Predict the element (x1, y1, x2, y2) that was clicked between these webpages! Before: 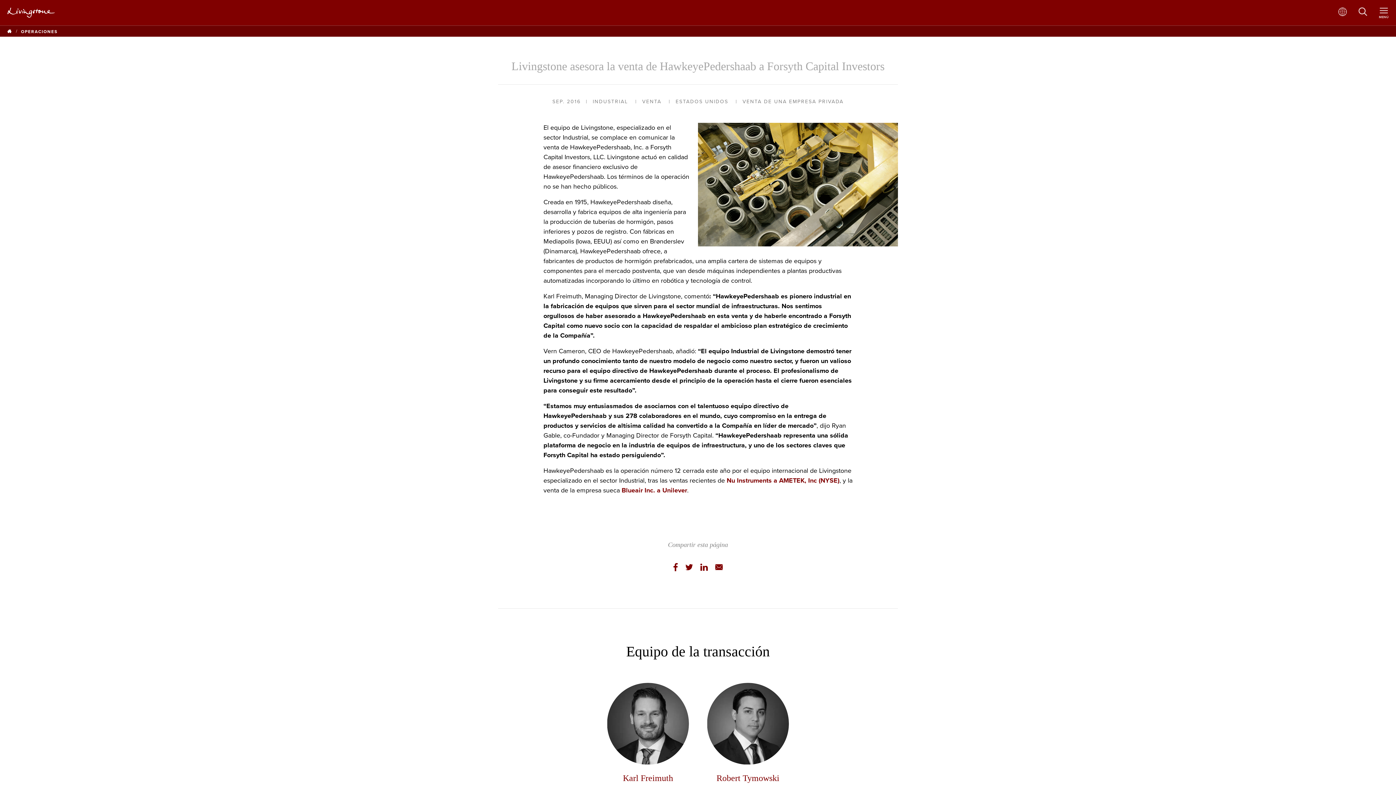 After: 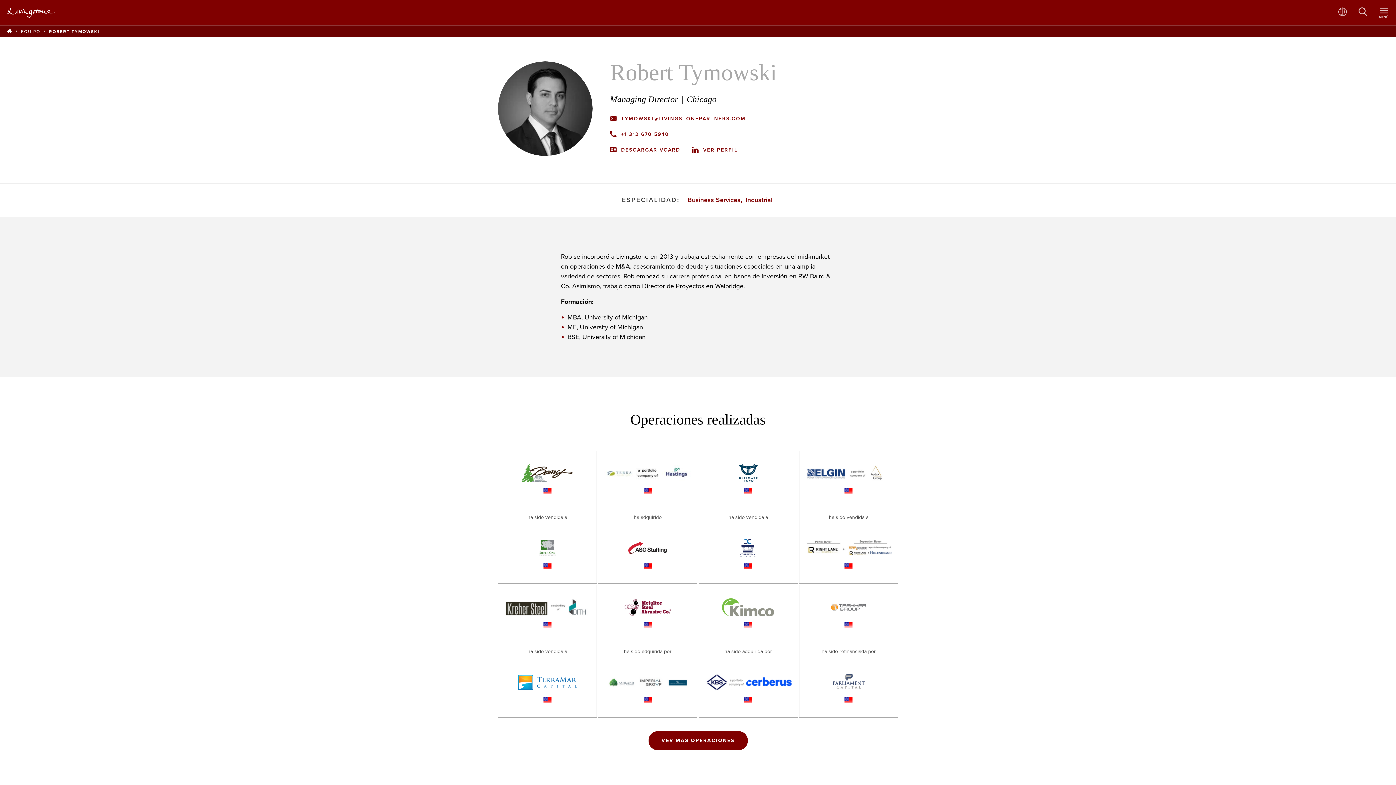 Action: bbox: (707, 683, 789, 764)